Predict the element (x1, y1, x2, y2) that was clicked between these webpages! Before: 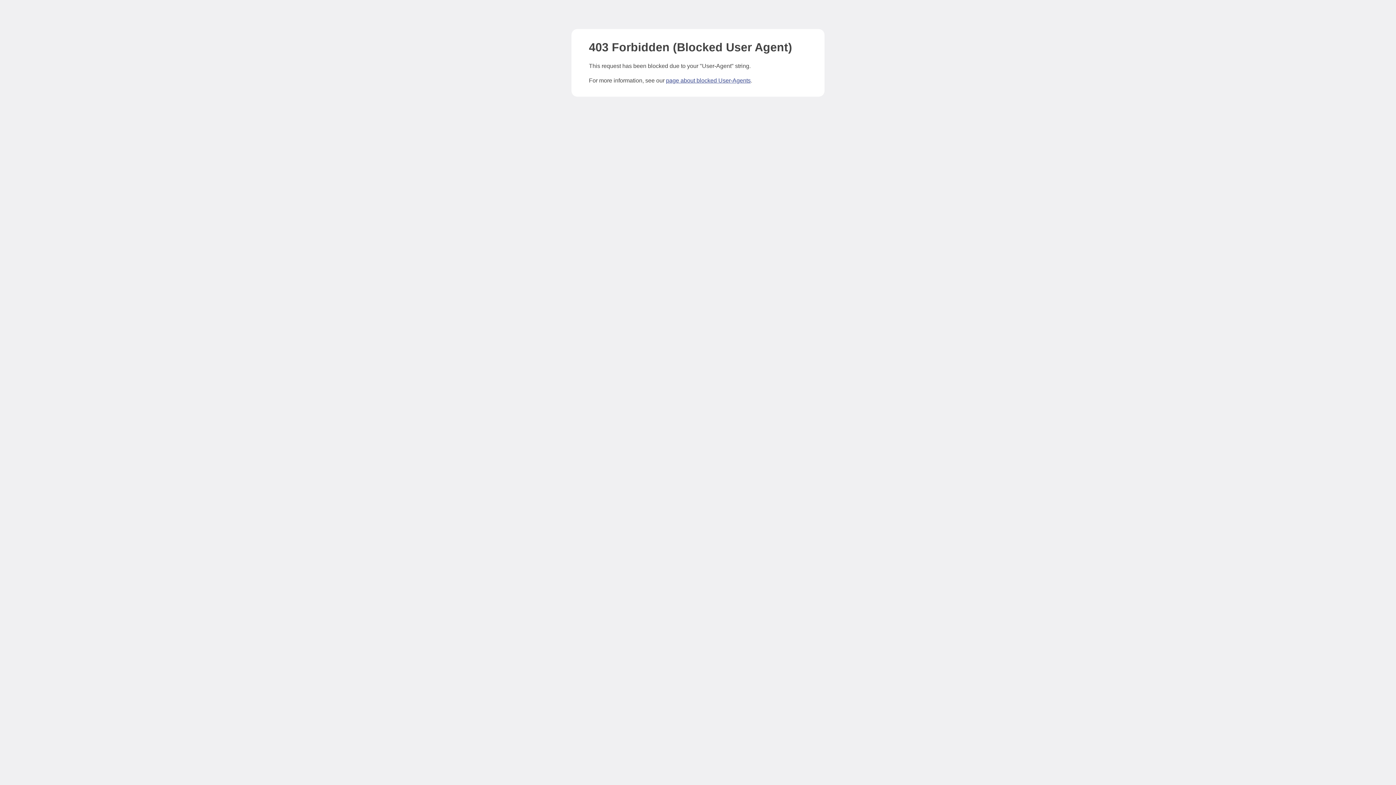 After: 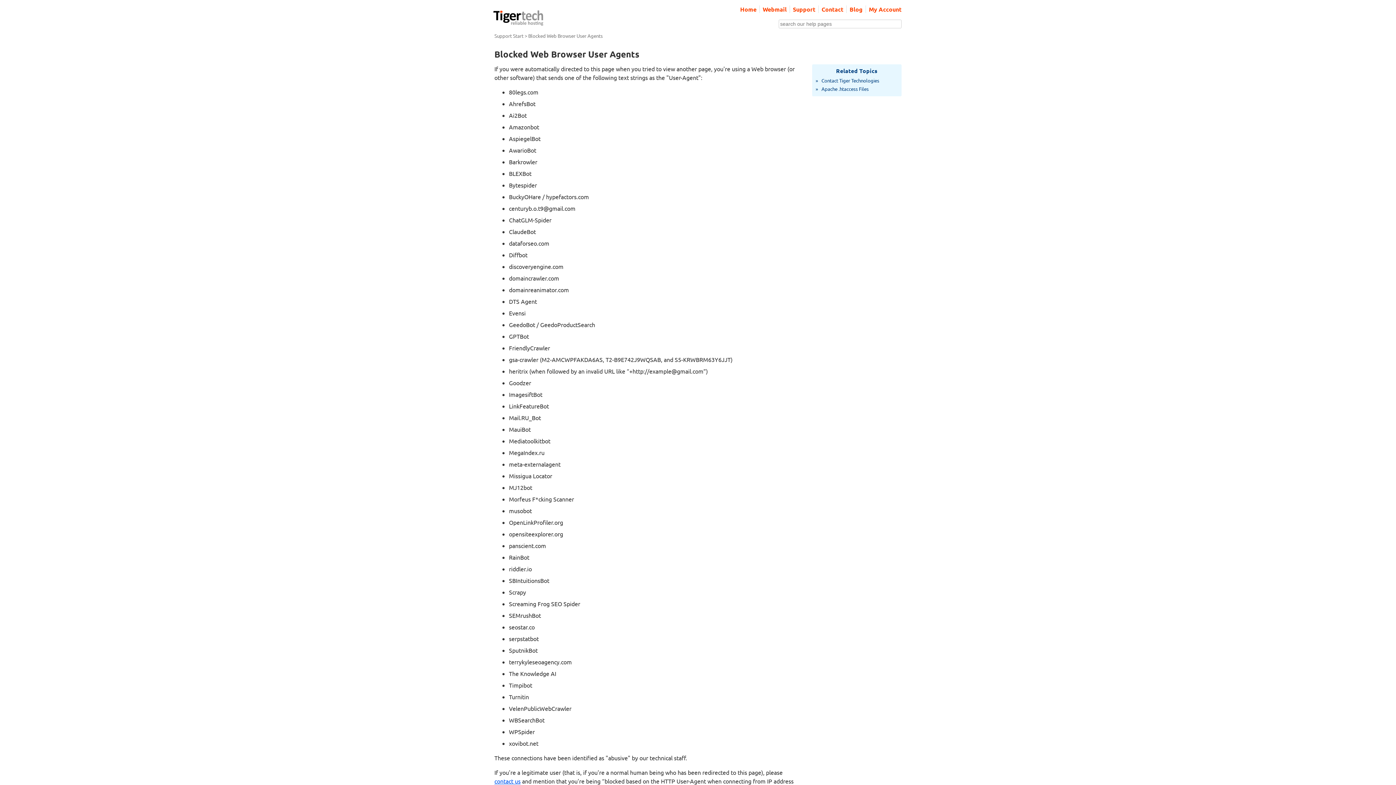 Action: label: page about blocked User-Agents bbox: (666, 77, 750, 83)